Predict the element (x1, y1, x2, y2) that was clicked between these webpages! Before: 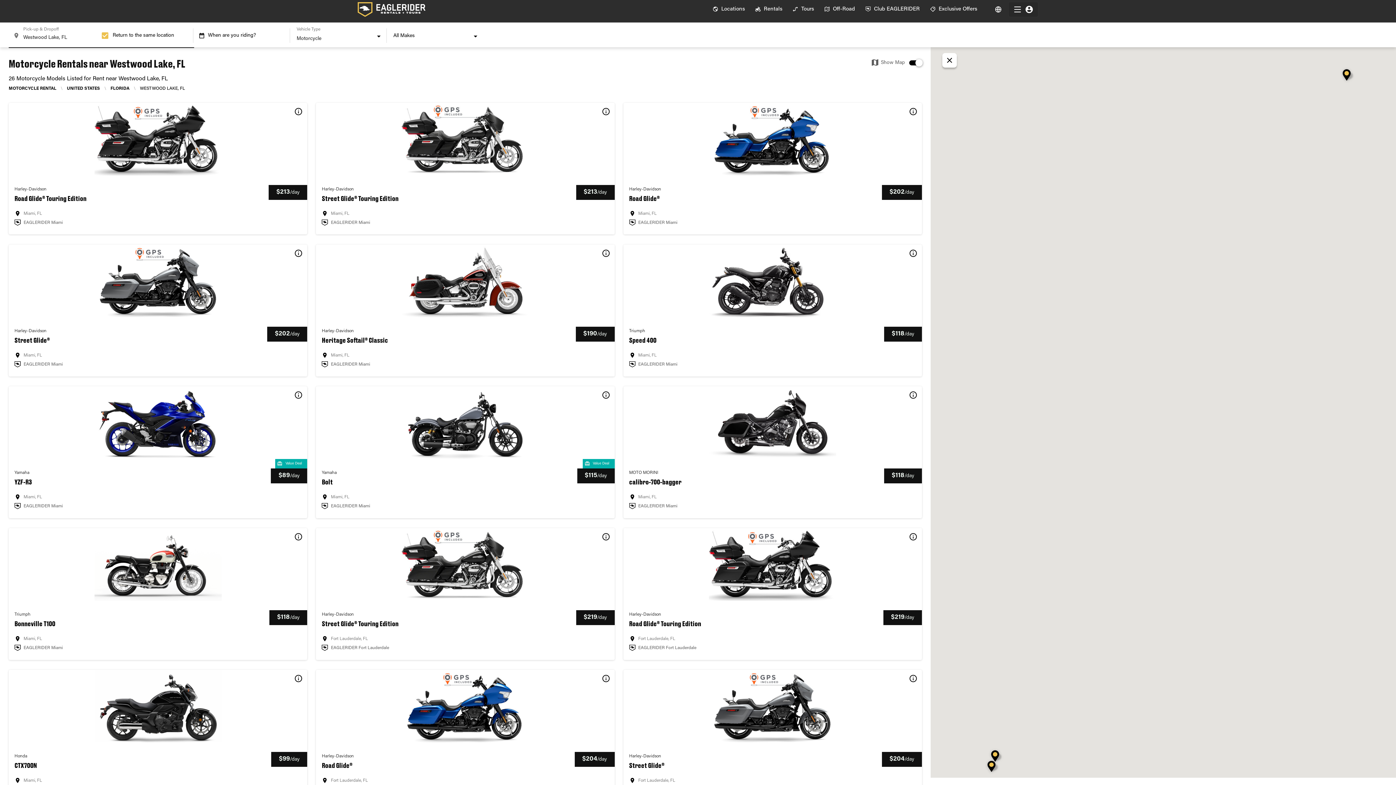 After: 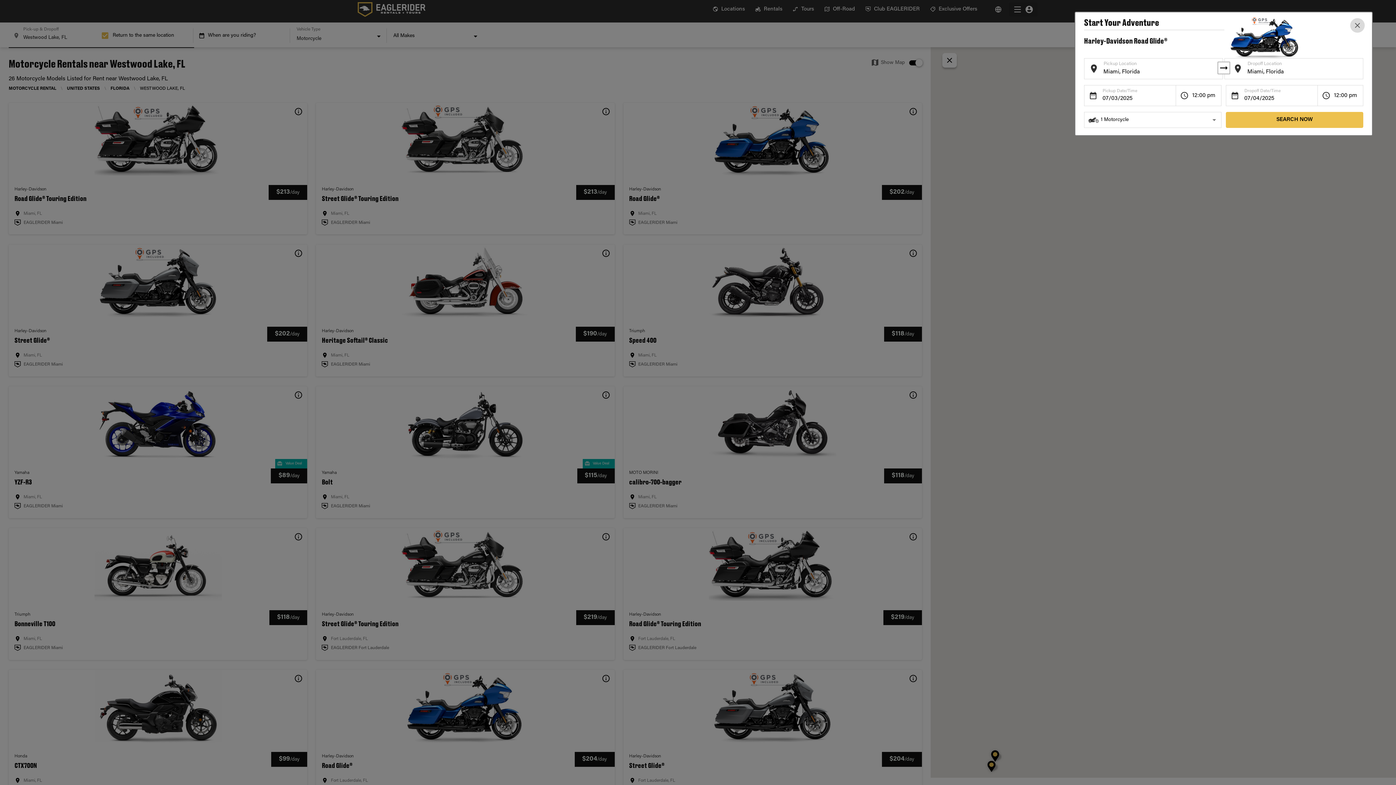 Action: bbox: (623, 102, 922, 234) label: Harley-Davidson

Road Glide®

$202/day
Miami, FL
EAGLERIDER Miami